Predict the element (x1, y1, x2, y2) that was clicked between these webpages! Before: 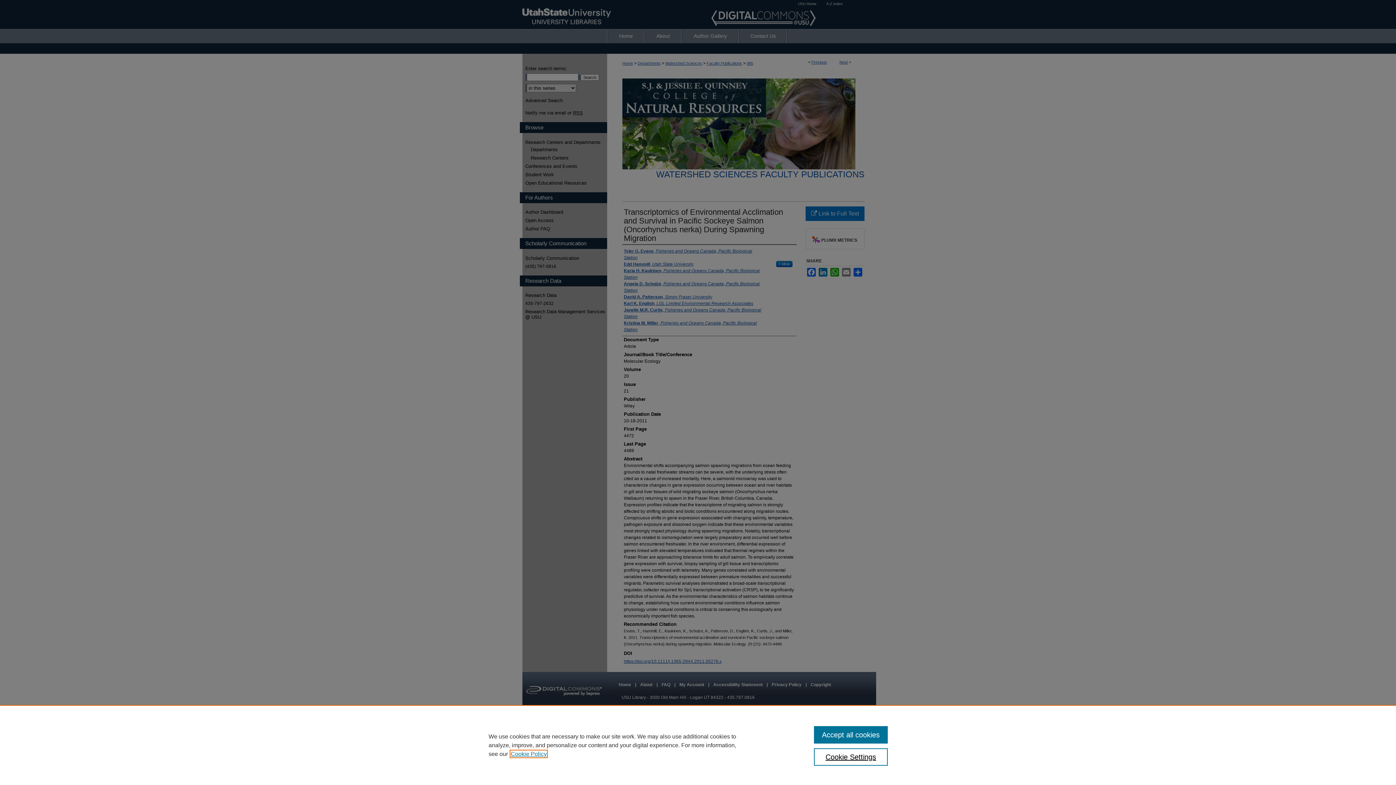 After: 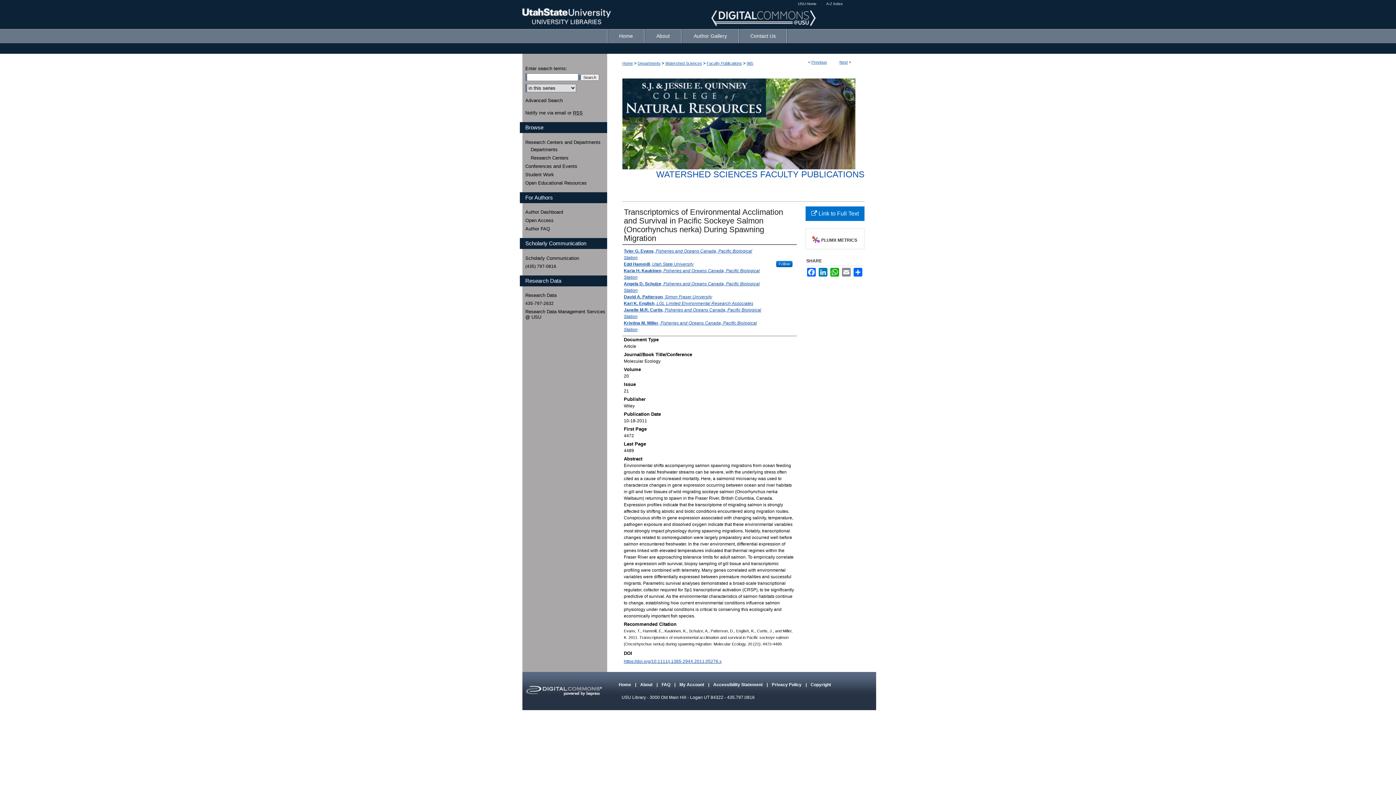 Action: bbox: (814, 726, 887, 744) label: Accept all cookies